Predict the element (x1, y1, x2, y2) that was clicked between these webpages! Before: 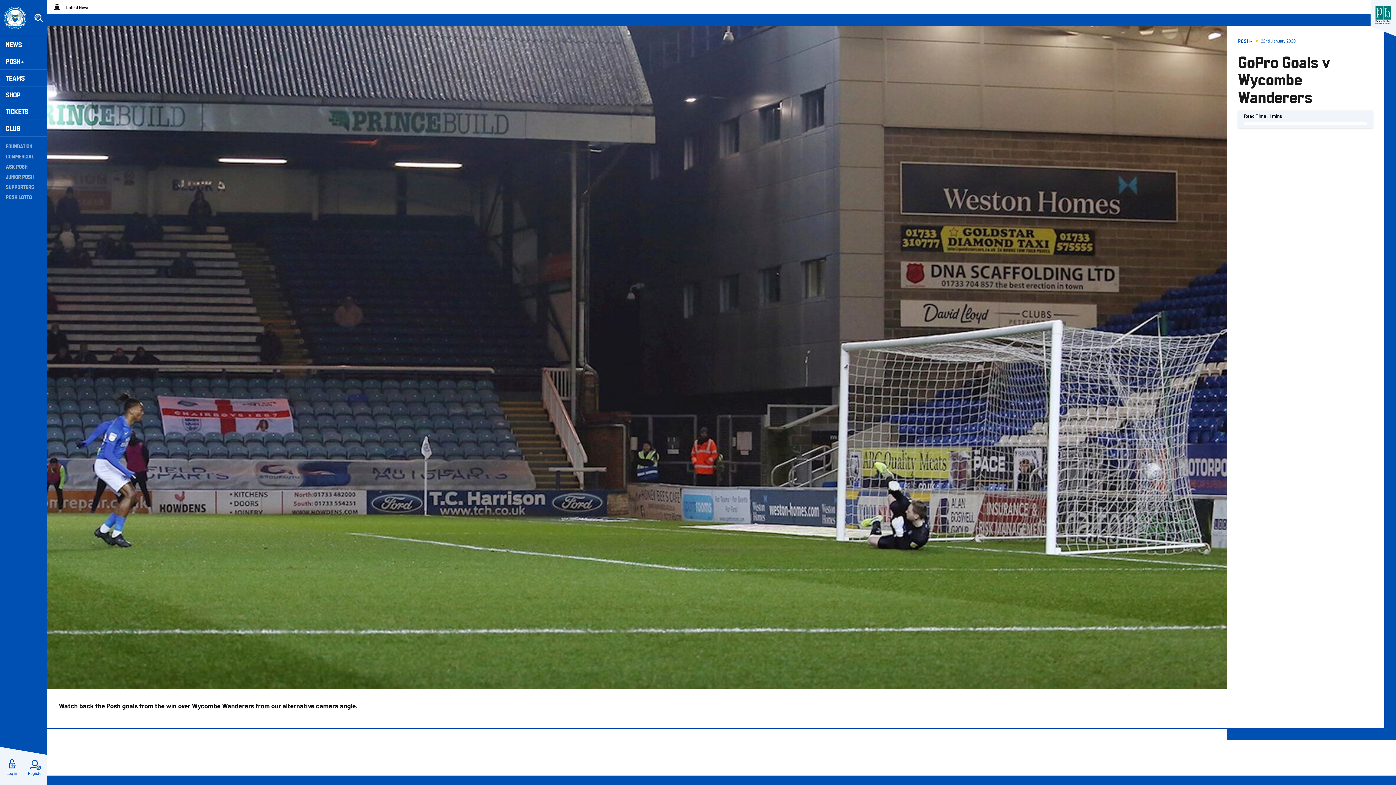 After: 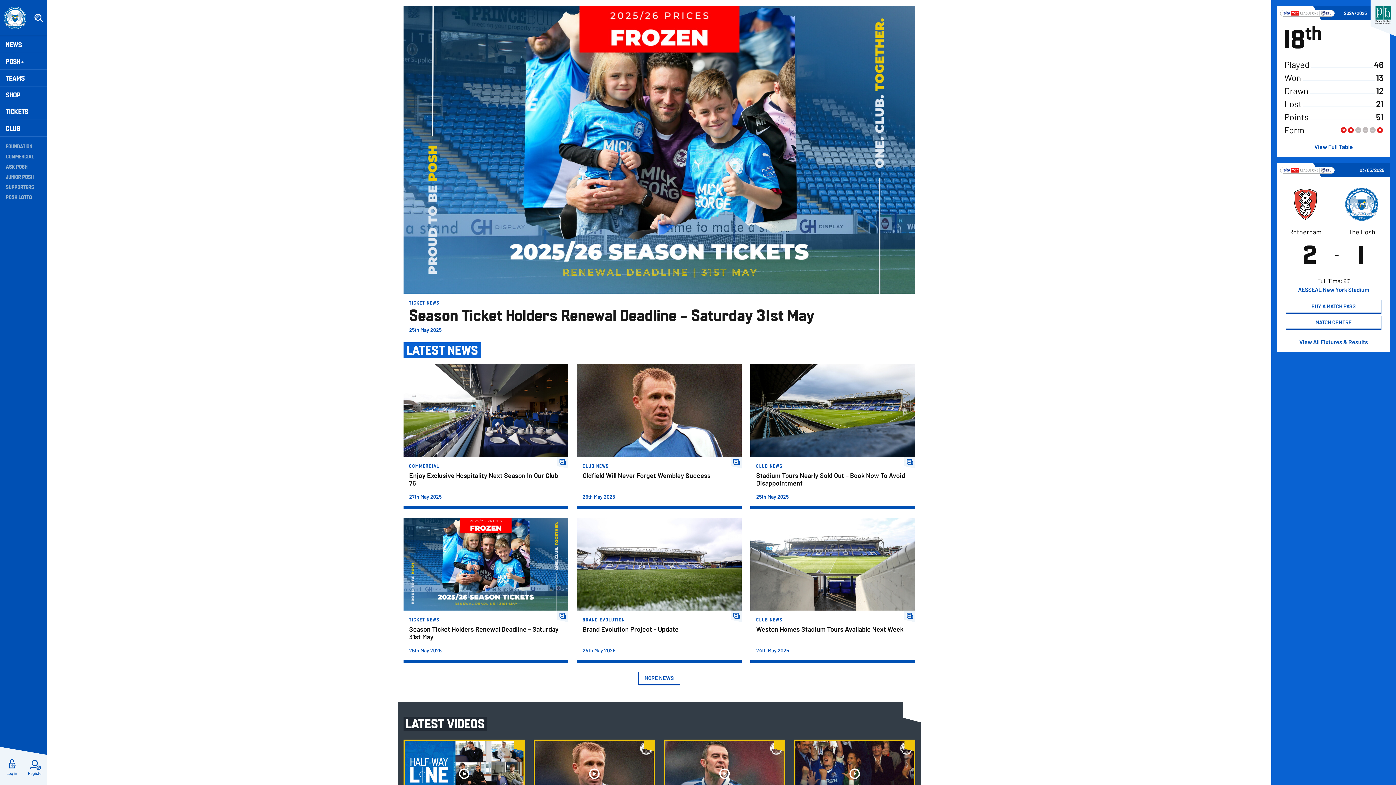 Action: label: Home bbox: (53, 3, 61, 11)